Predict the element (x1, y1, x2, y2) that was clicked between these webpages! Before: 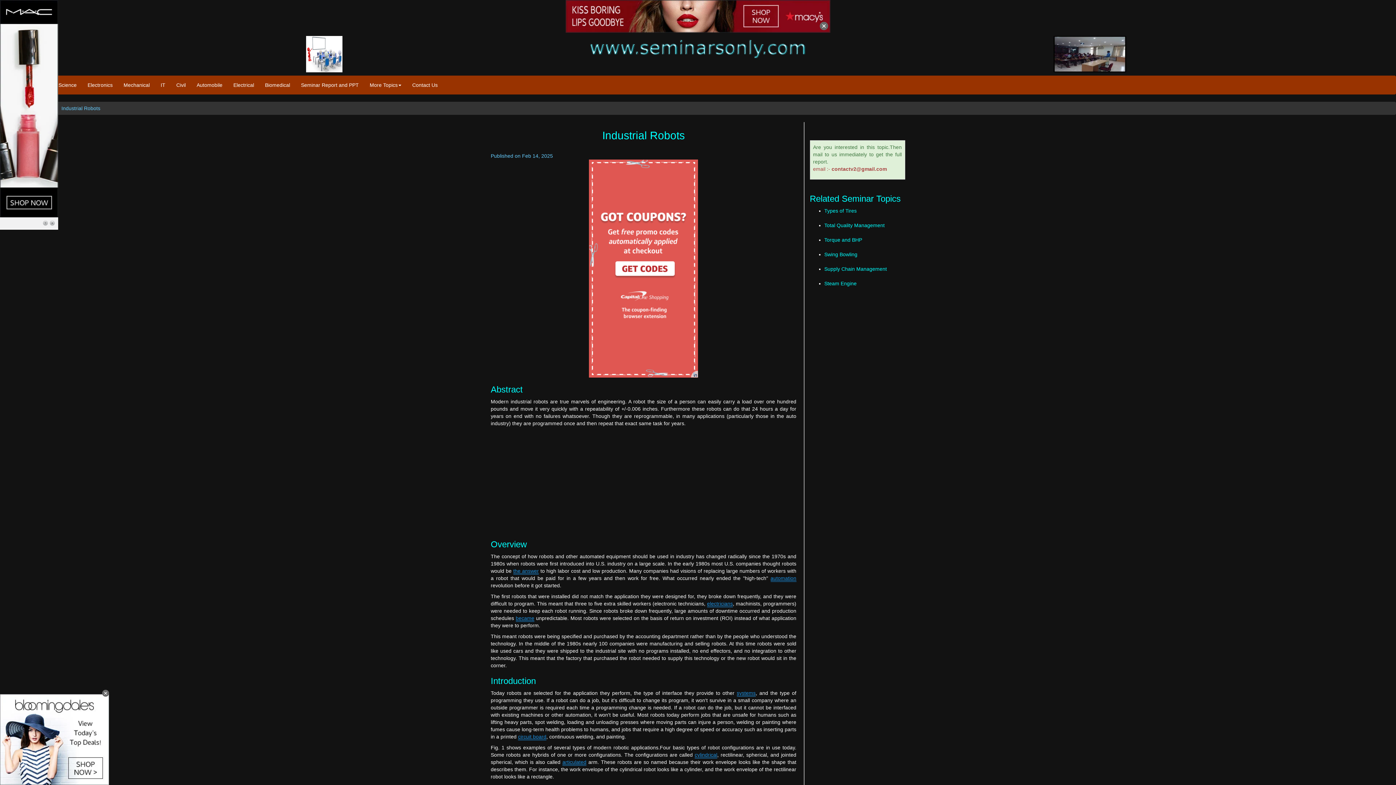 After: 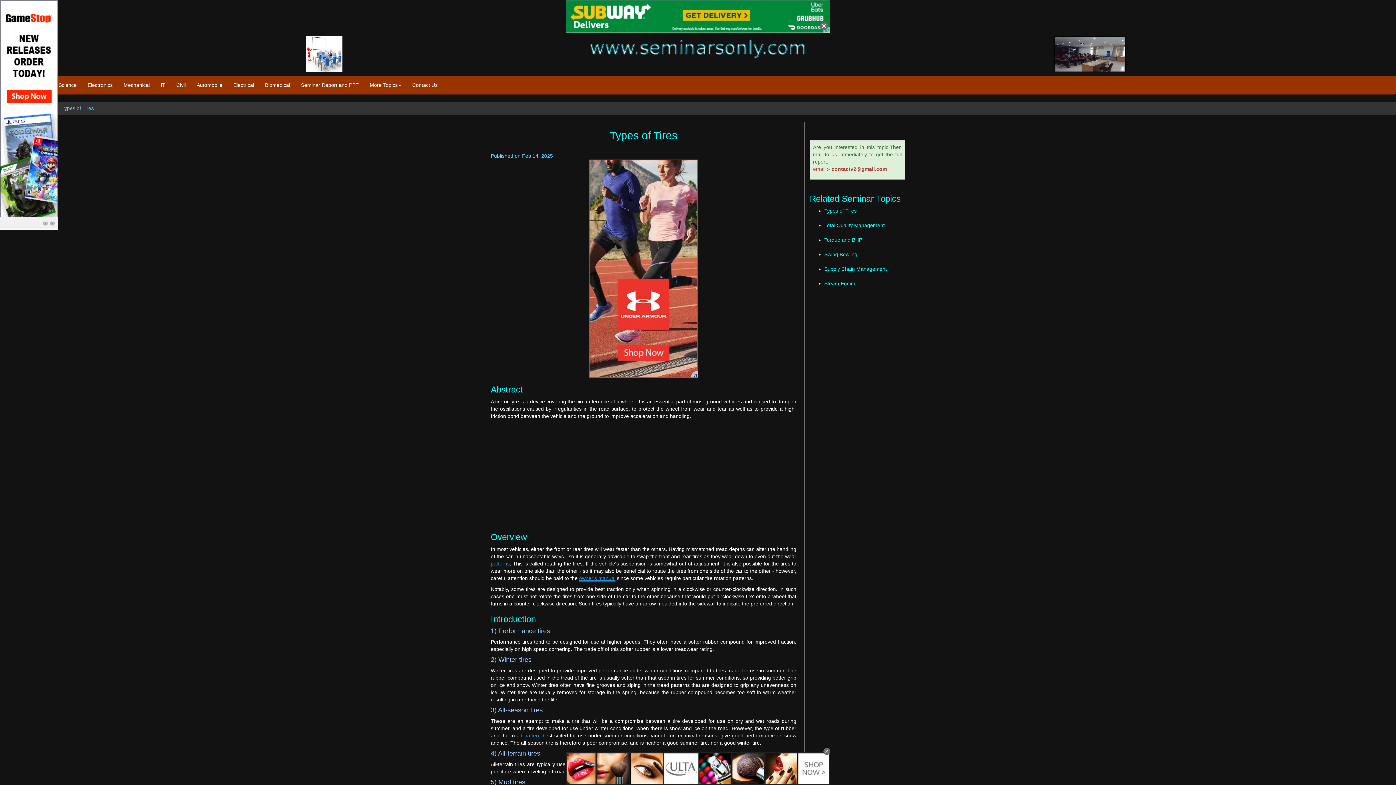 Action: bbox: (824, 208, 856, 213) label: Types of Tires